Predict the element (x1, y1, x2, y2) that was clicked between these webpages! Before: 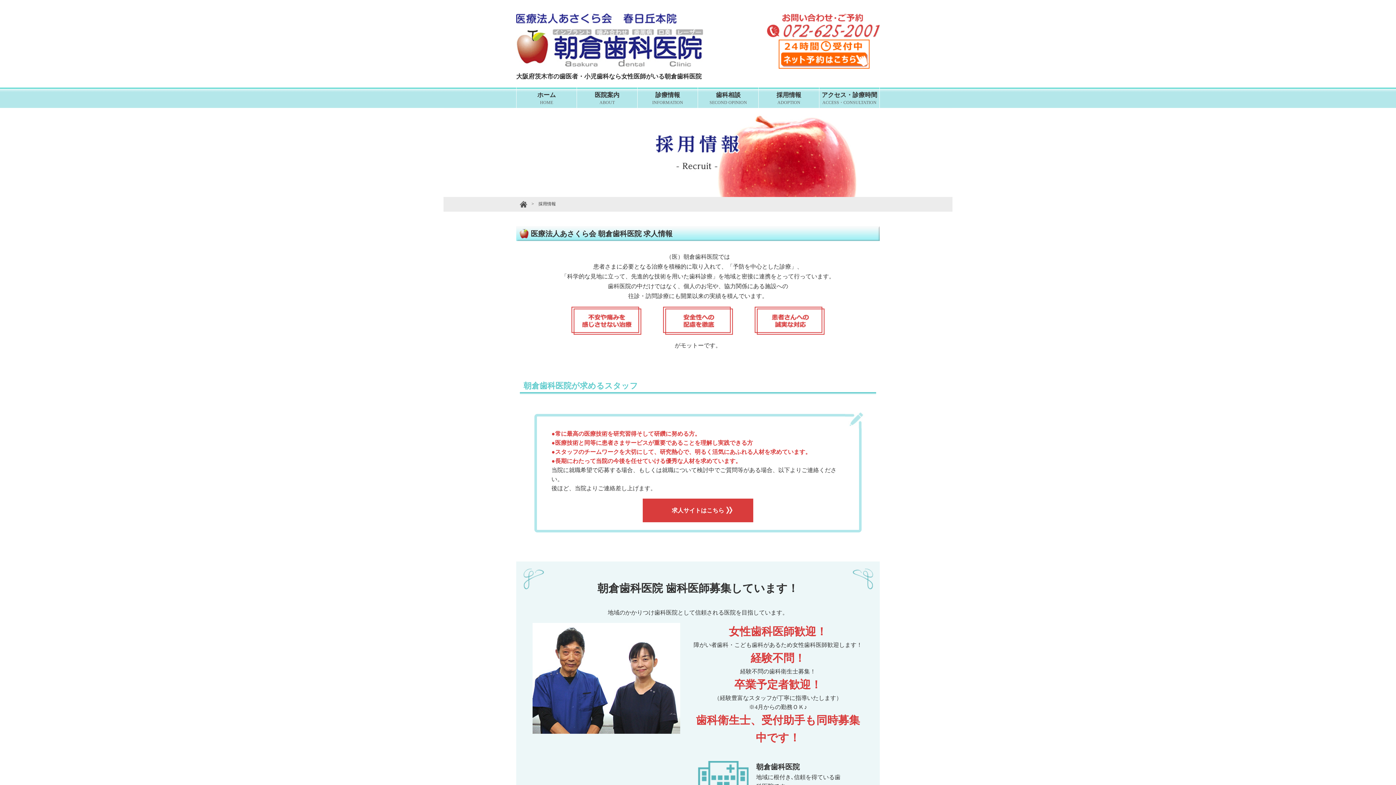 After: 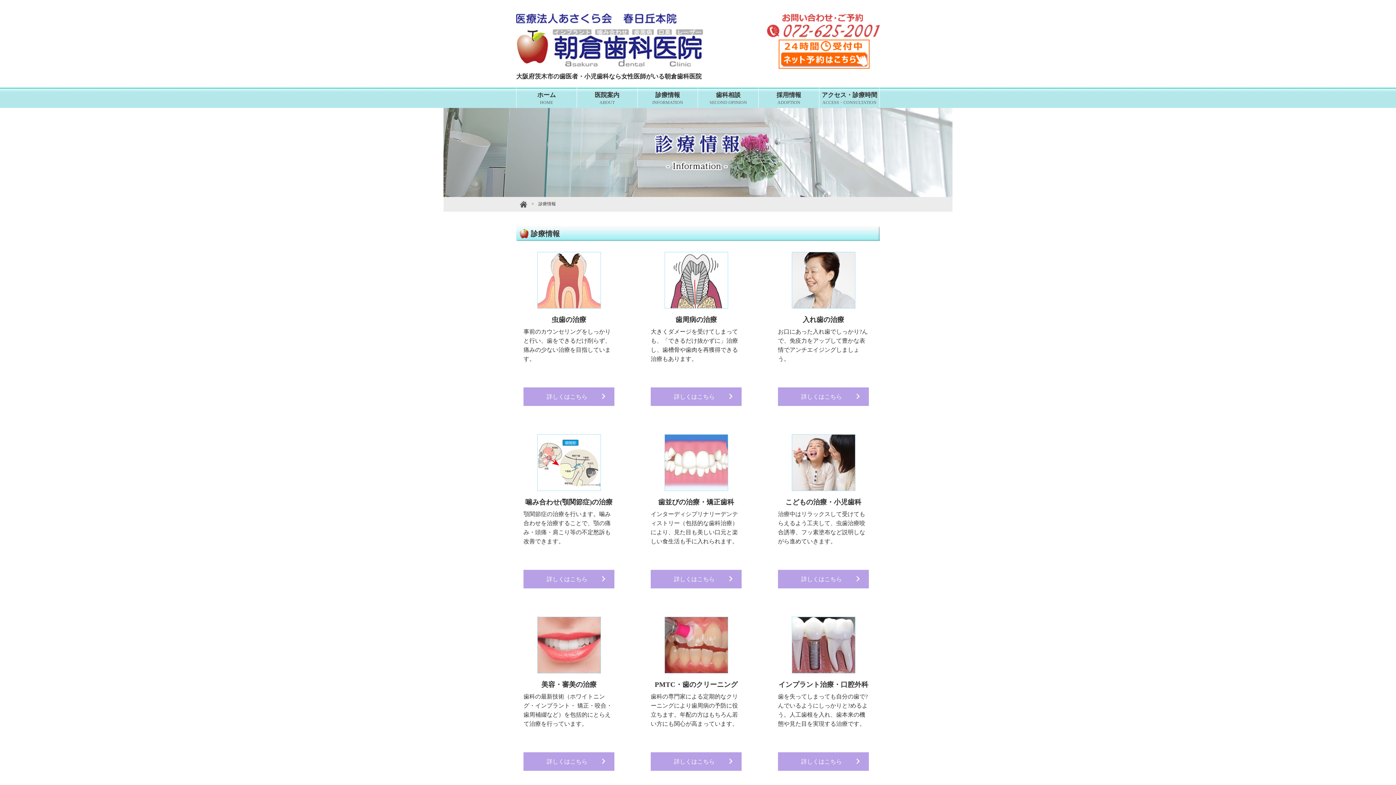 Action: bbox: (637, 87, 697, 108) label: 診療情報
INFORMATION